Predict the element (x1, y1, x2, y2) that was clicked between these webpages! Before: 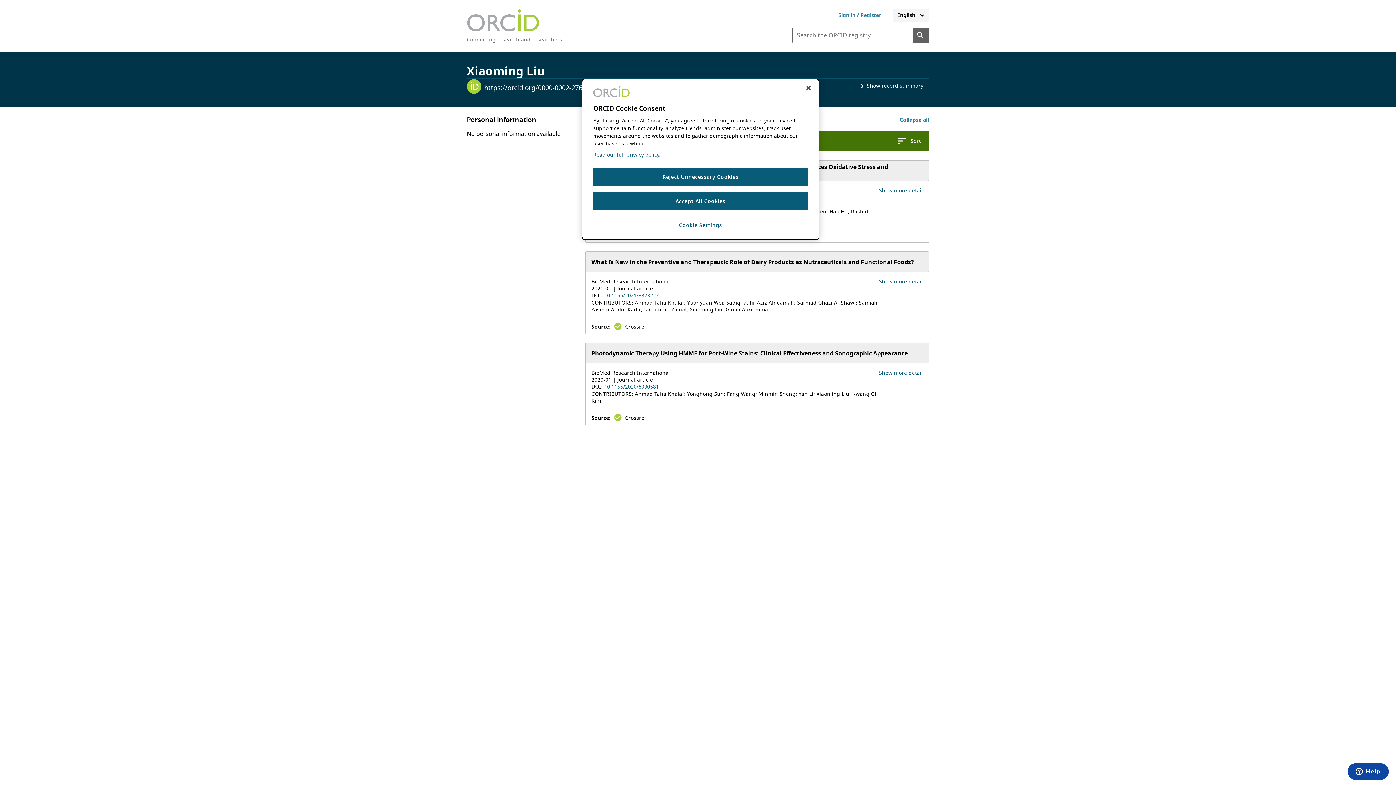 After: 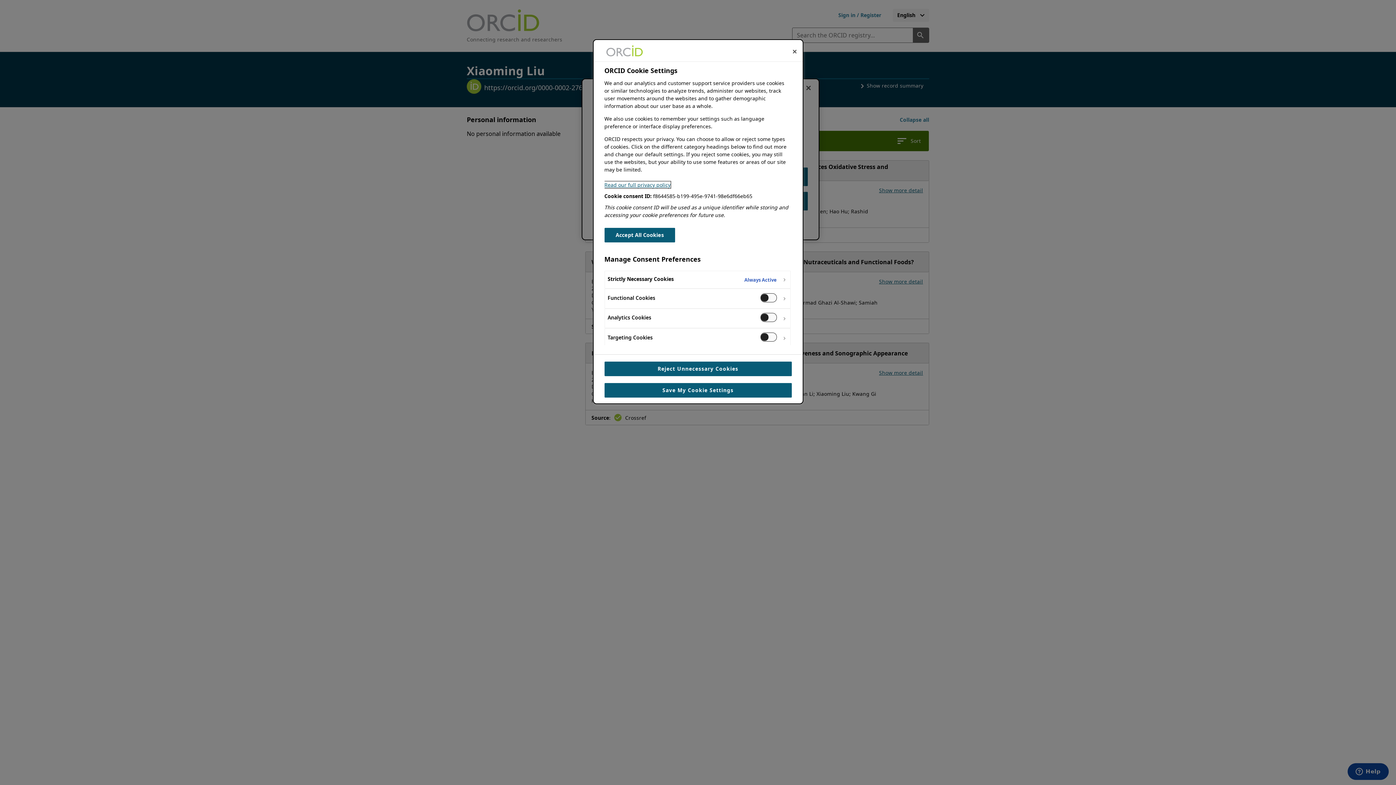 Action: bbox: (593, 216, 808, 234) label: Cookie Settings